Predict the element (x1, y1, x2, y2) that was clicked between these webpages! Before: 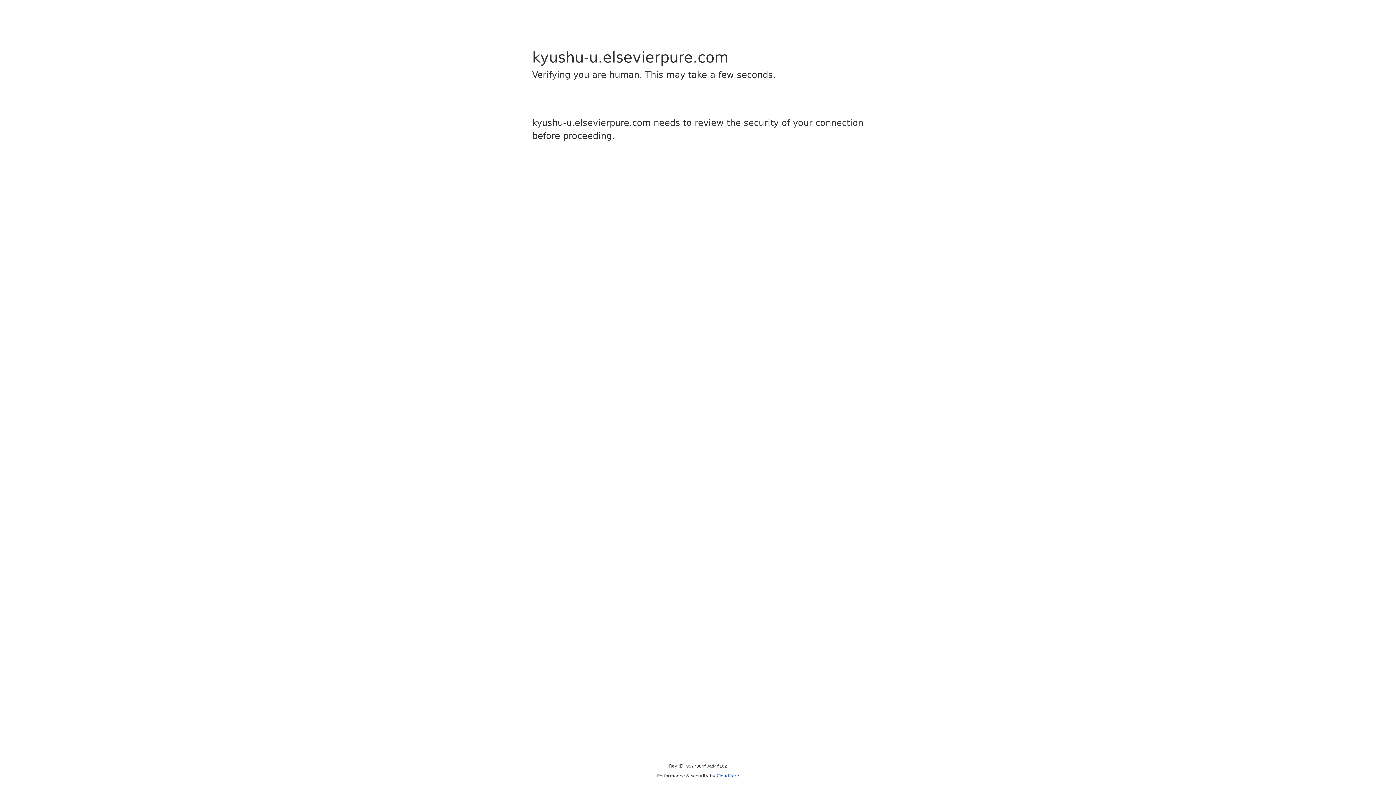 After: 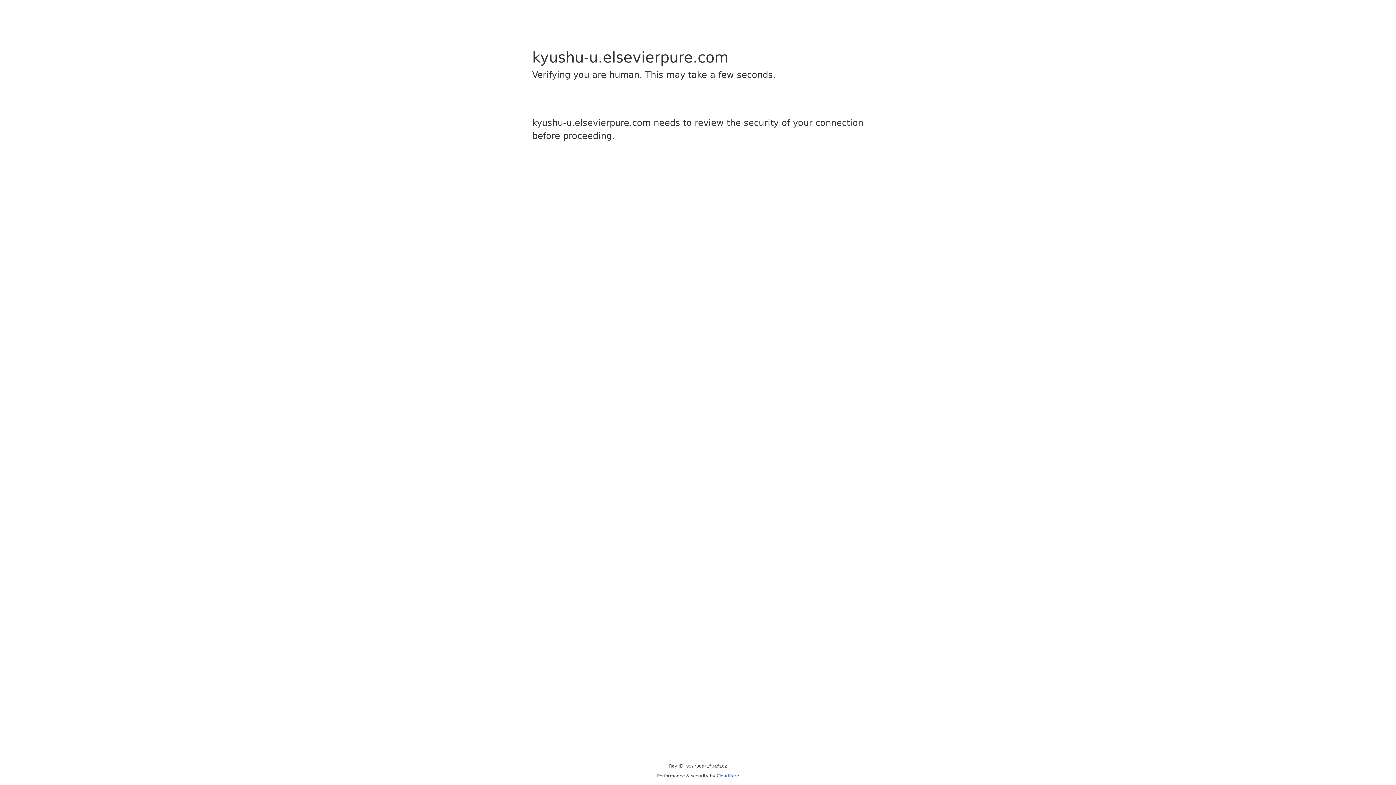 Action: bbox: (716, 773, 739, 778) label: Cloudflare